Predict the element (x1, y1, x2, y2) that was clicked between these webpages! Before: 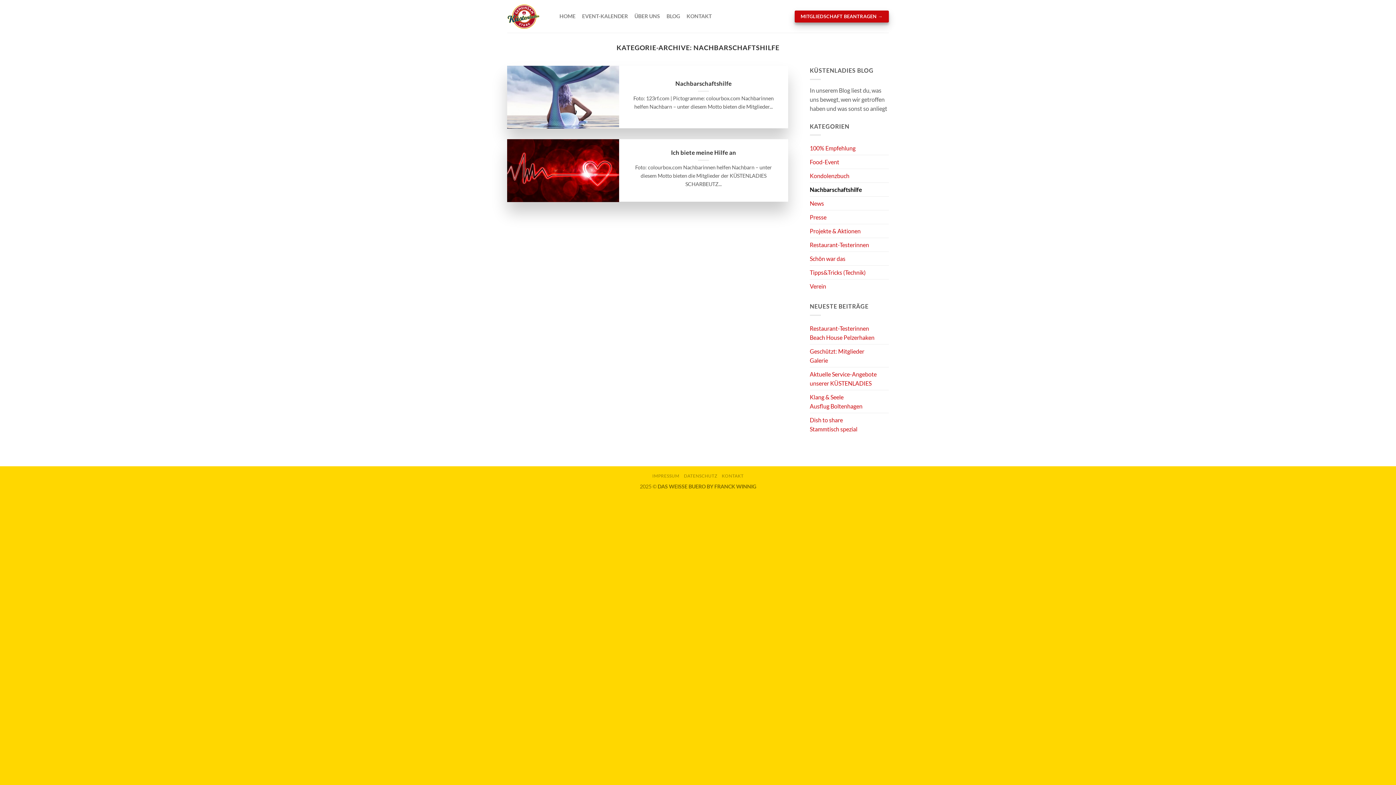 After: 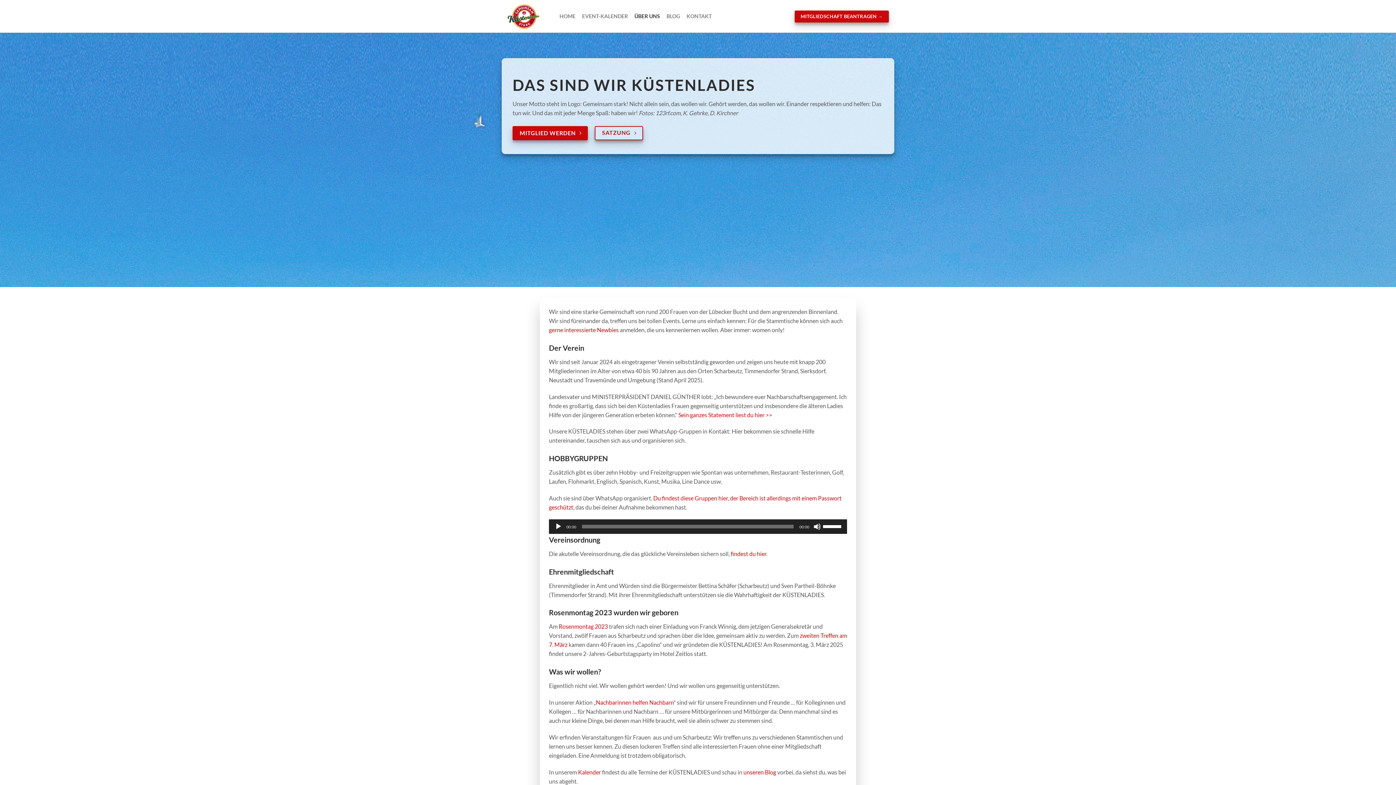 Action: label: ÜBER UNS bbox: (634, 9, 660, 22)